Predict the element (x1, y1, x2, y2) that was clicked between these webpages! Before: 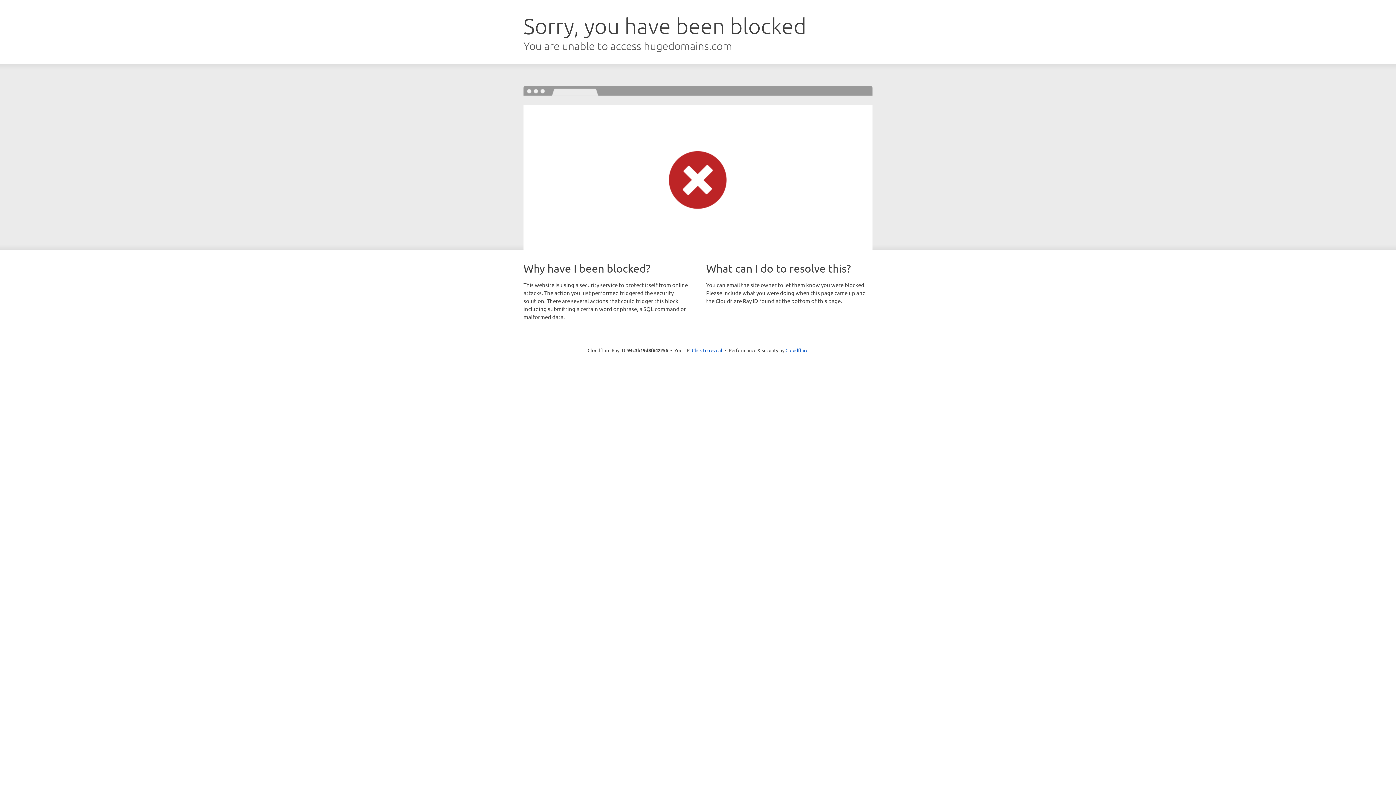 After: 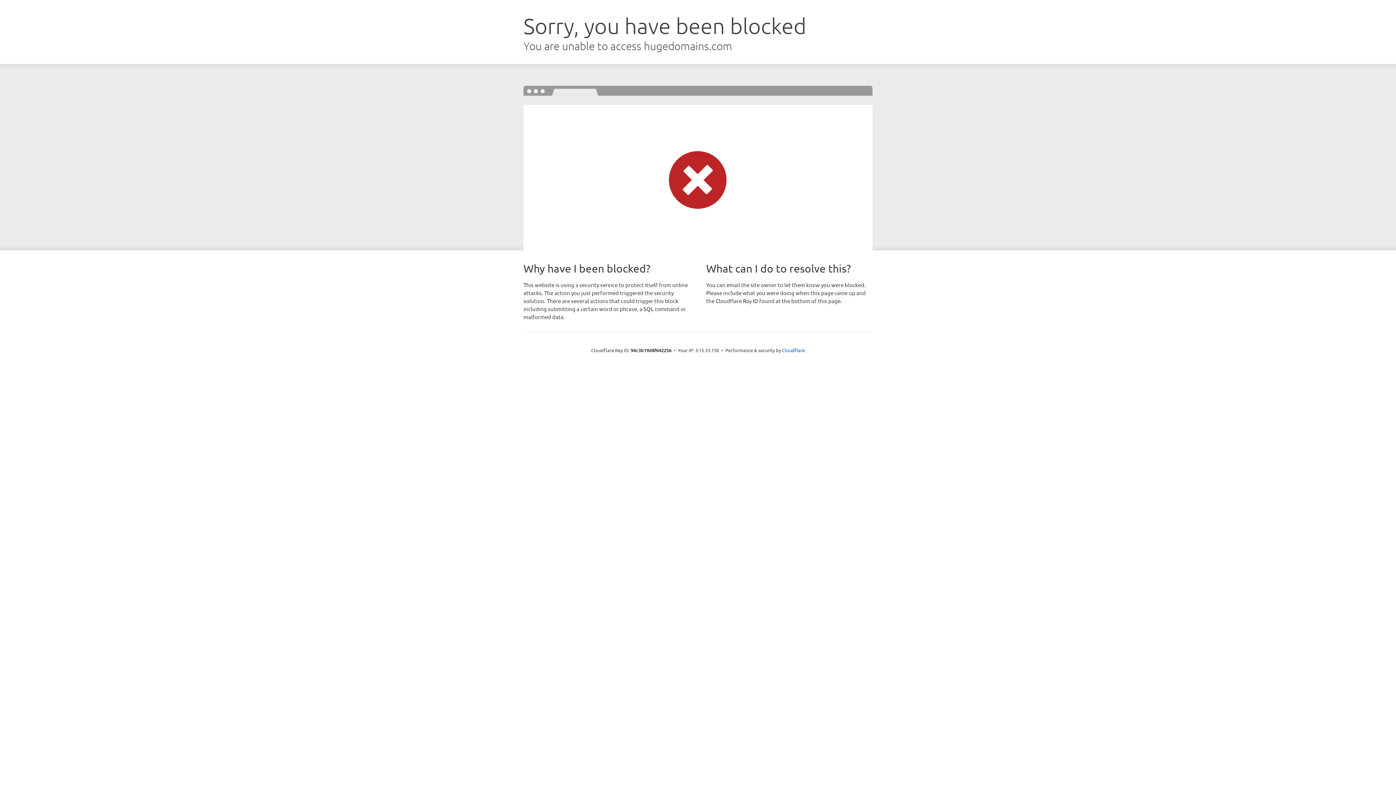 Action: label: Click to reveal bbox: (692, 346, 722, 353)